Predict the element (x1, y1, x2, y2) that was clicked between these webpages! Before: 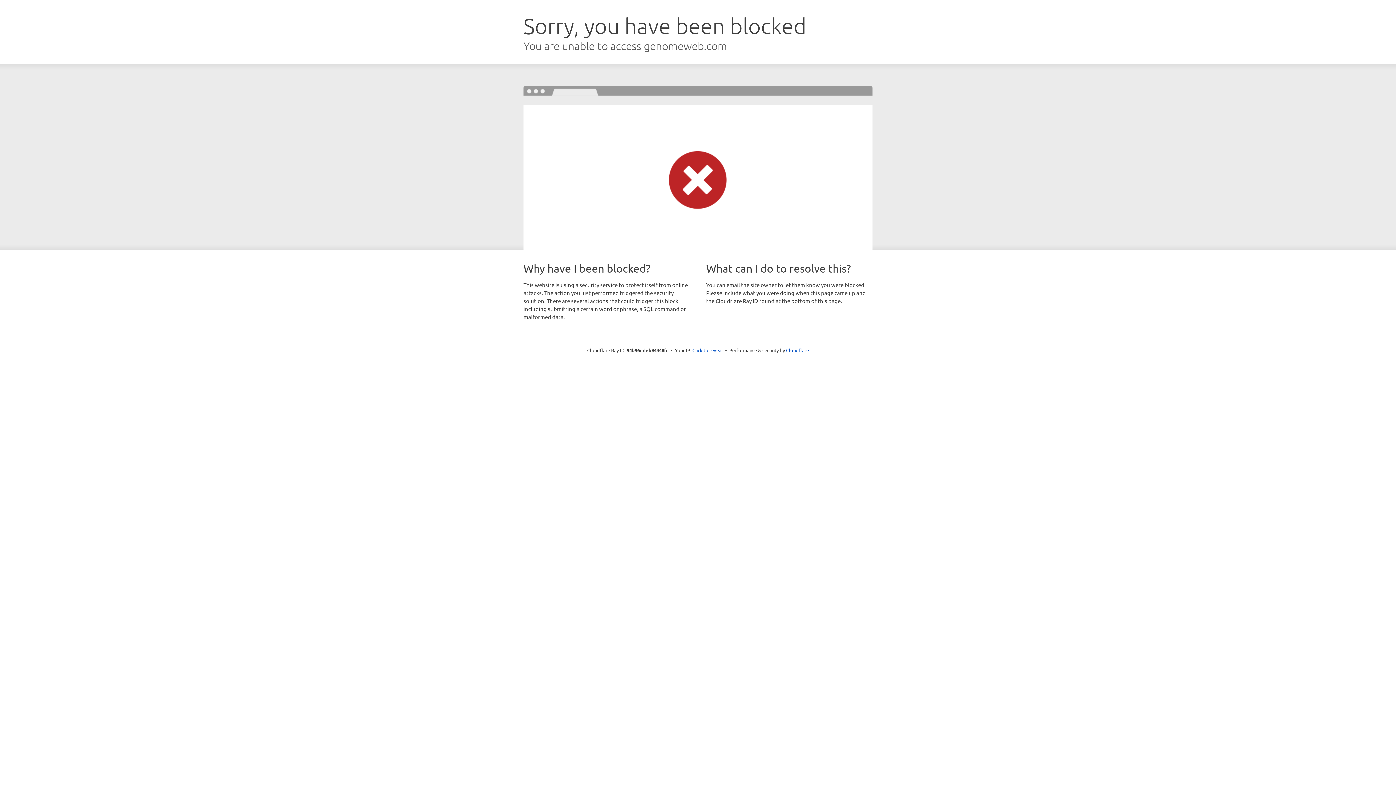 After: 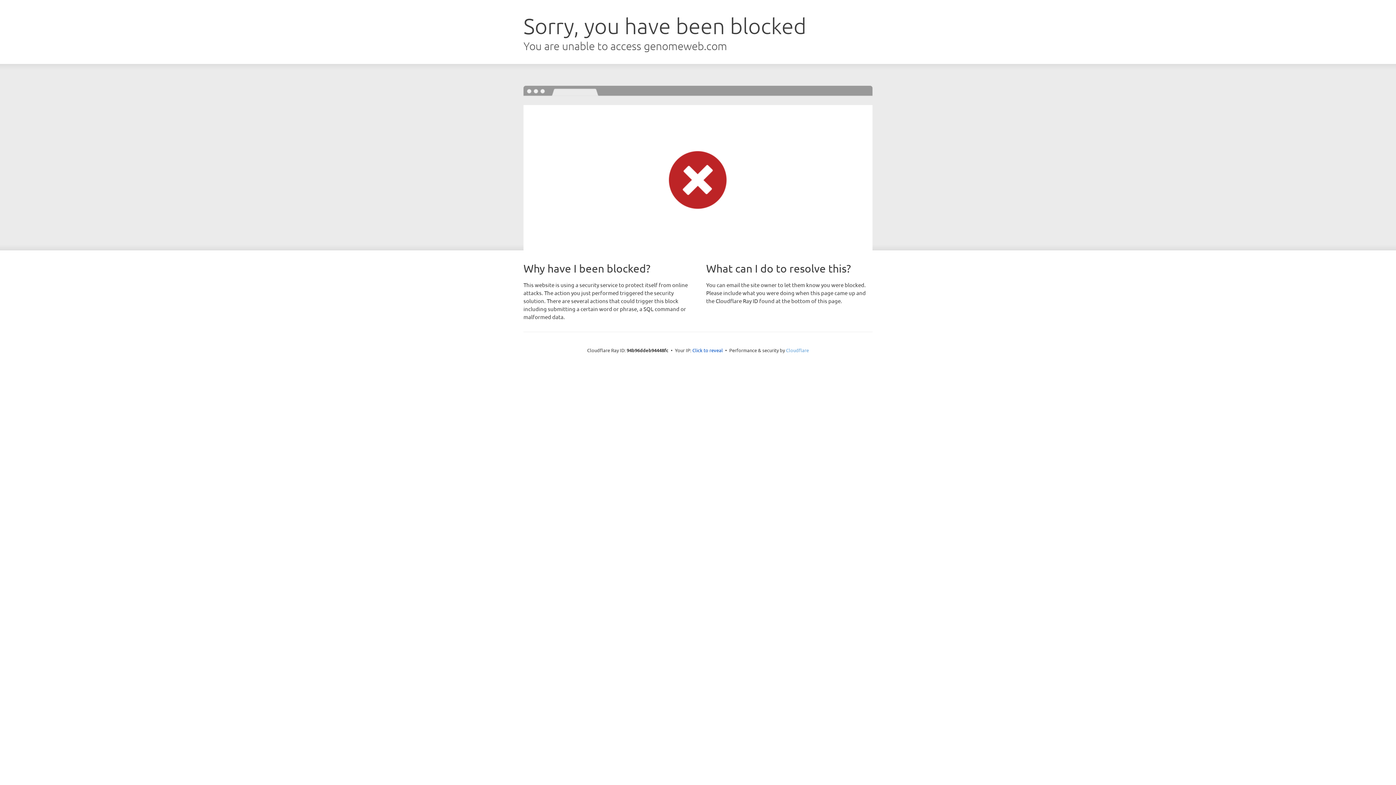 Action: bbox: (786, 347, 809, 353) label: Cloudflare